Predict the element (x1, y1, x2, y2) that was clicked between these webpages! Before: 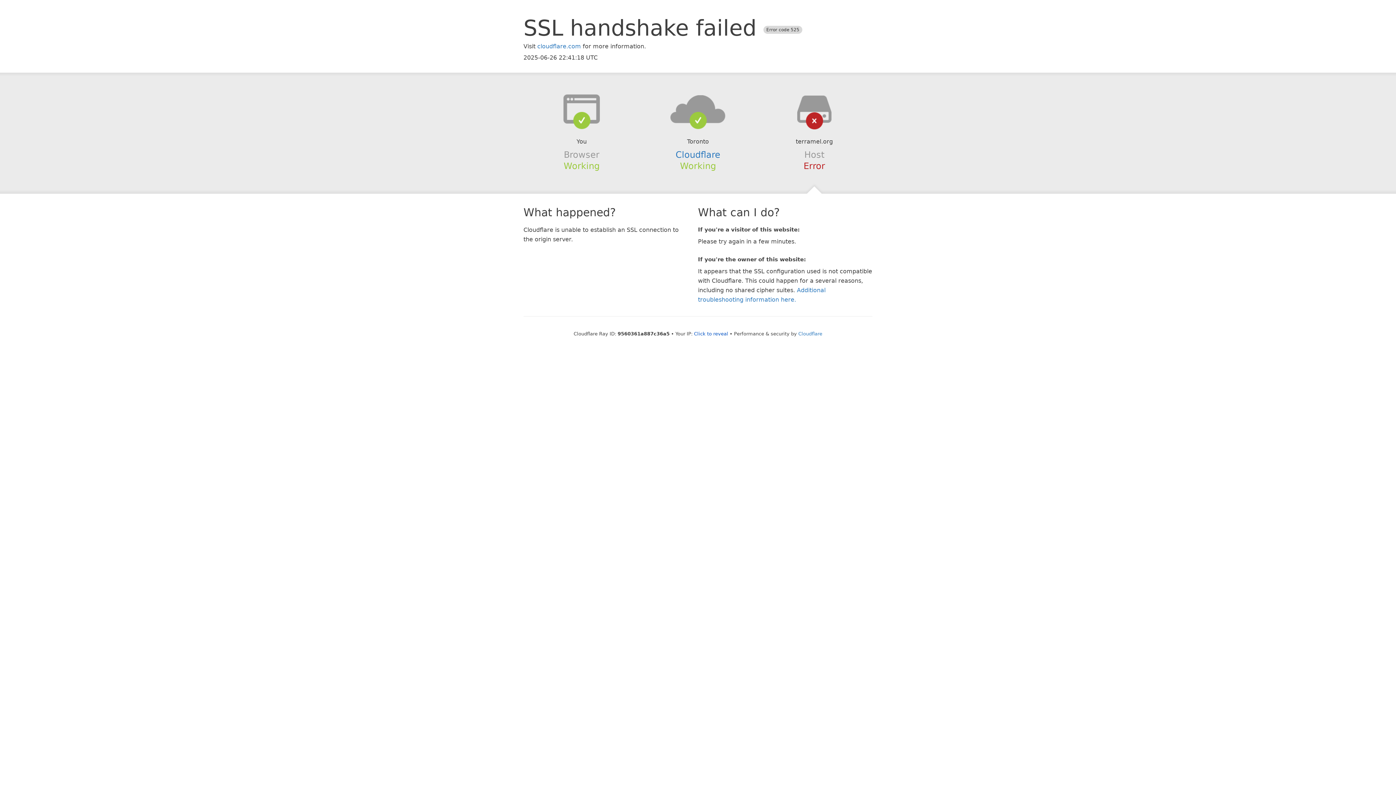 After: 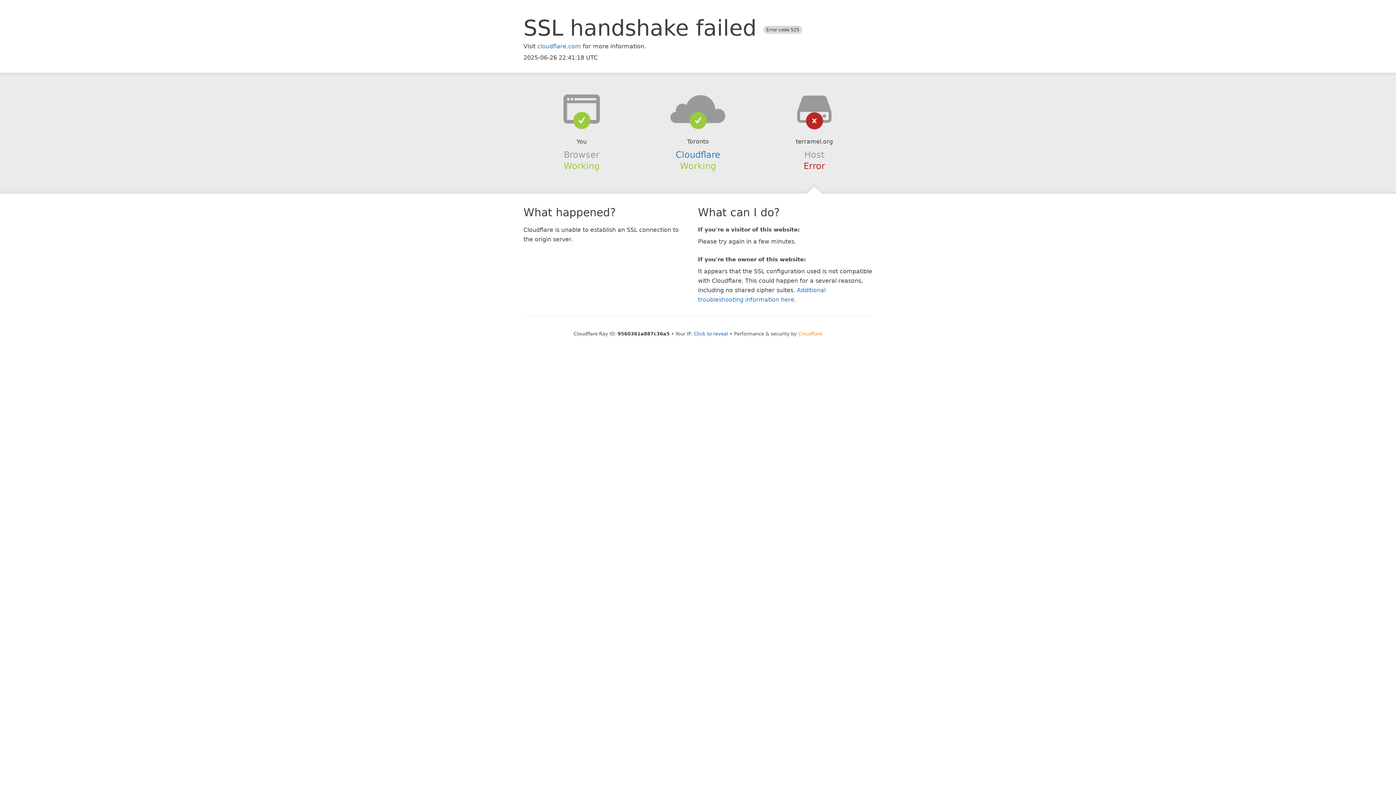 Action: bbox: (798, 331, 822, 336) label: Cloudflare